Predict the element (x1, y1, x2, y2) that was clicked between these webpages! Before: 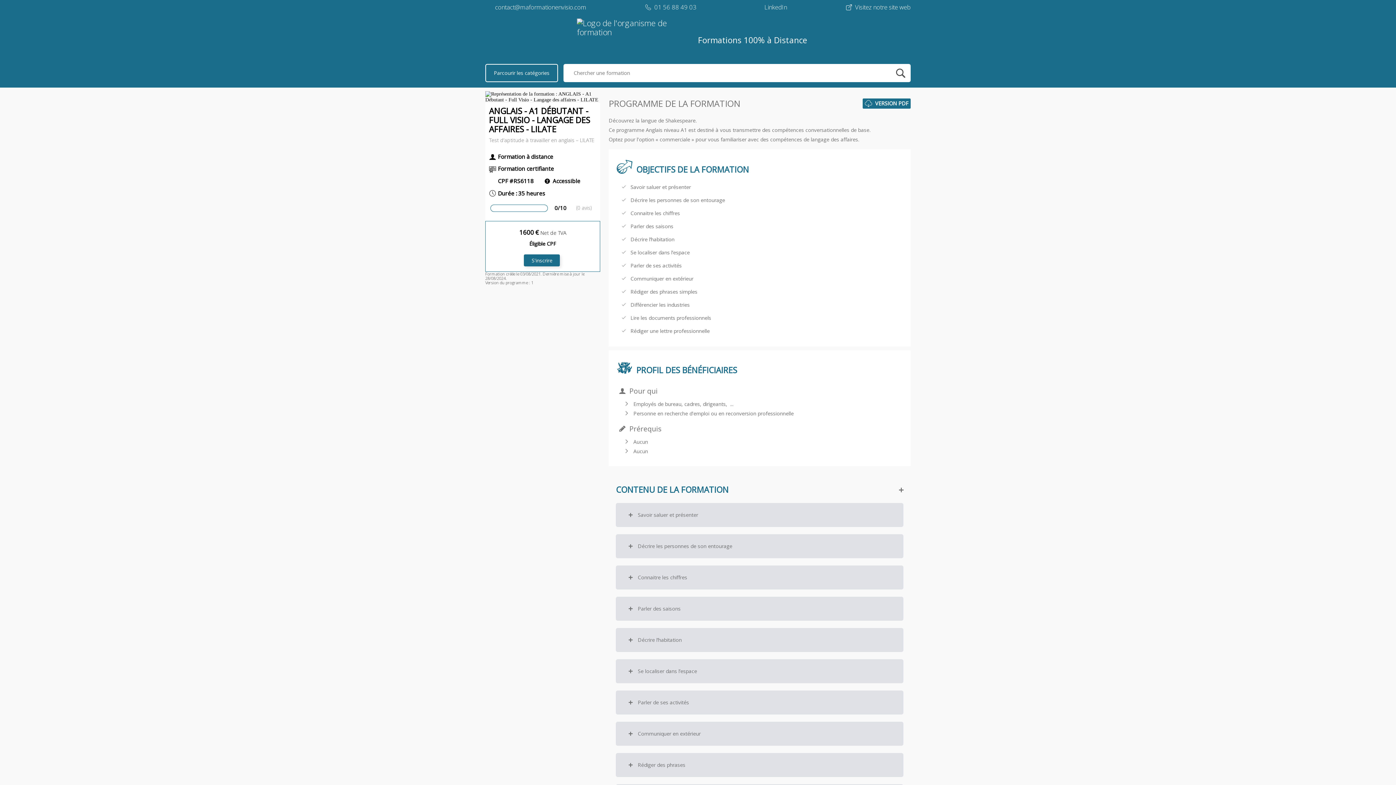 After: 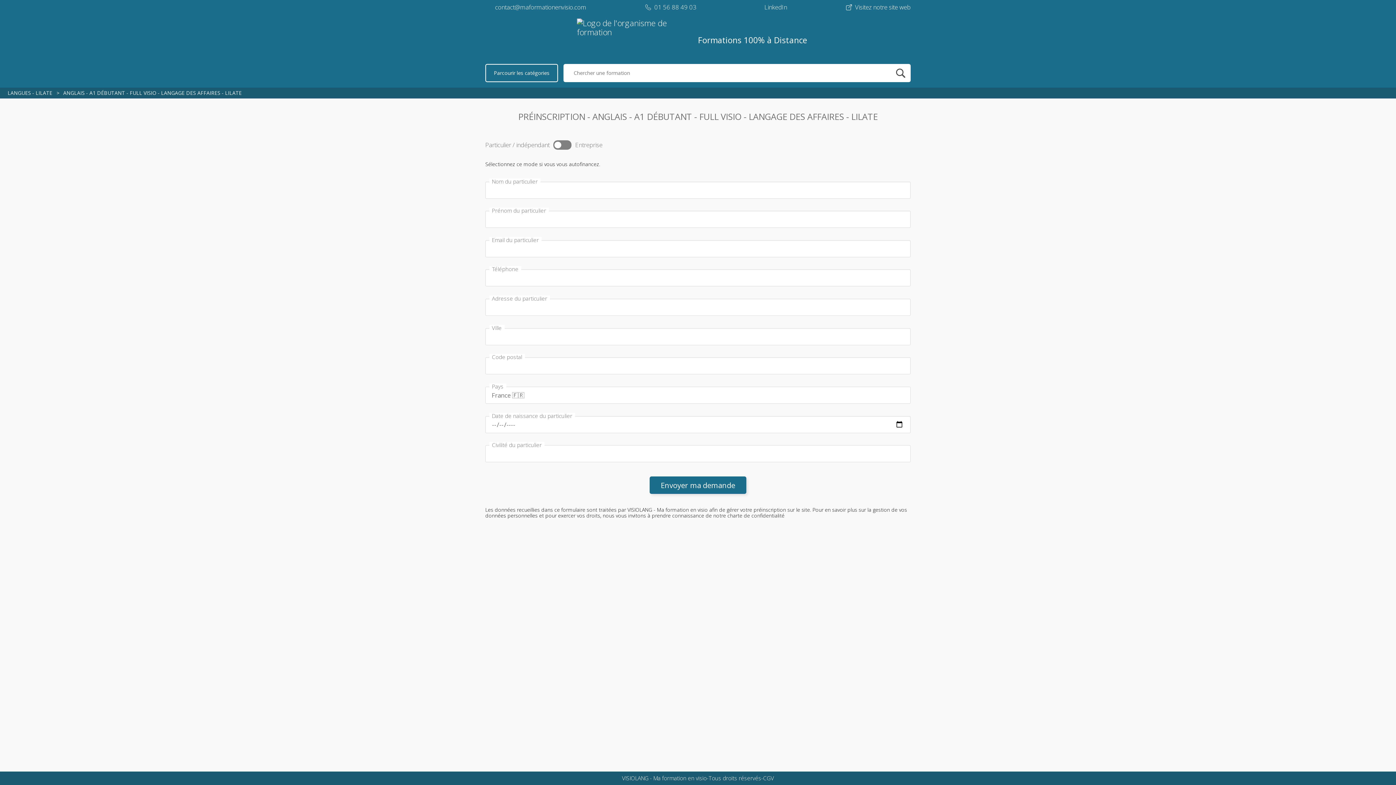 Action: bbox: (524, 254, 560, 266) label: S'inscrire